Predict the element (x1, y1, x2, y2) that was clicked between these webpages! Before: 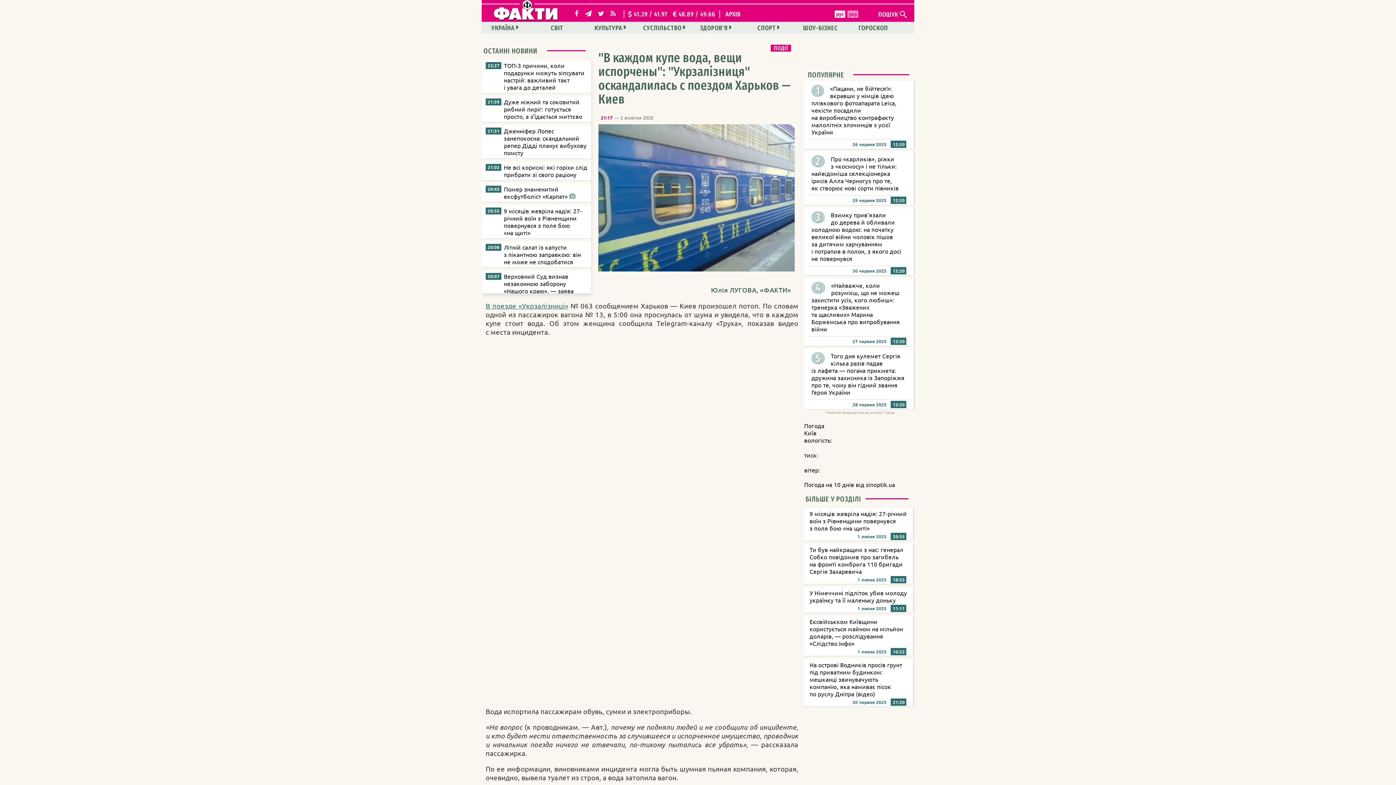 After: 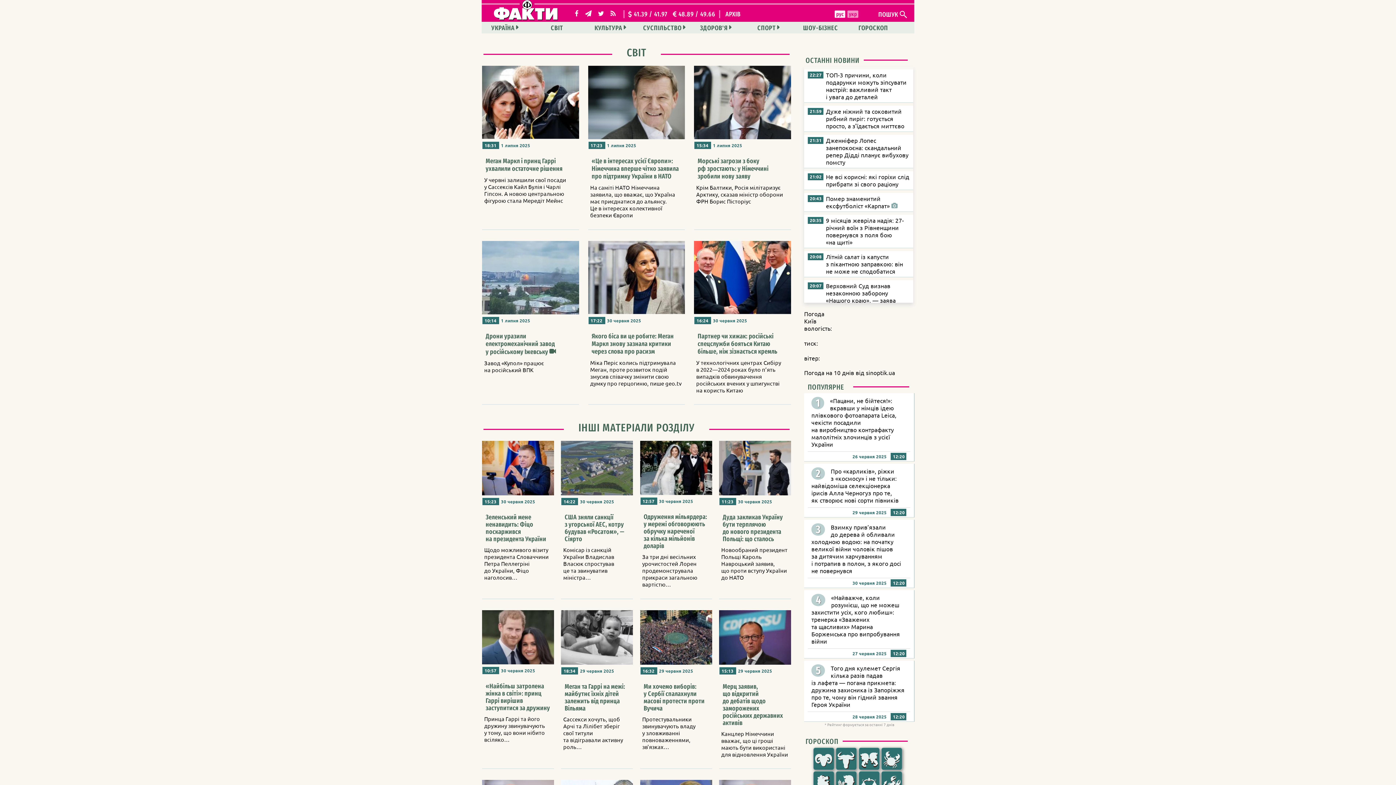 Action: label: СВІТ bbox: (535, 21, 580, 33)